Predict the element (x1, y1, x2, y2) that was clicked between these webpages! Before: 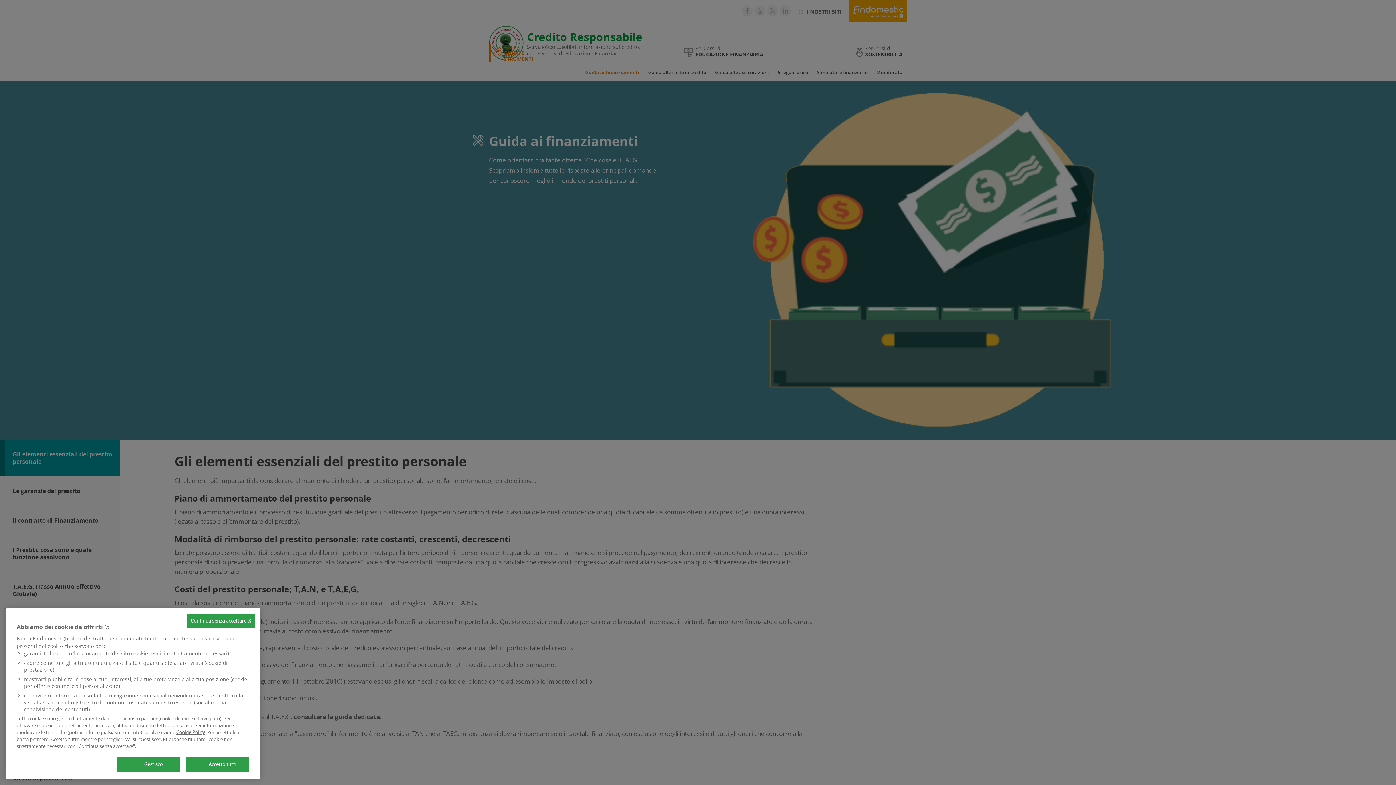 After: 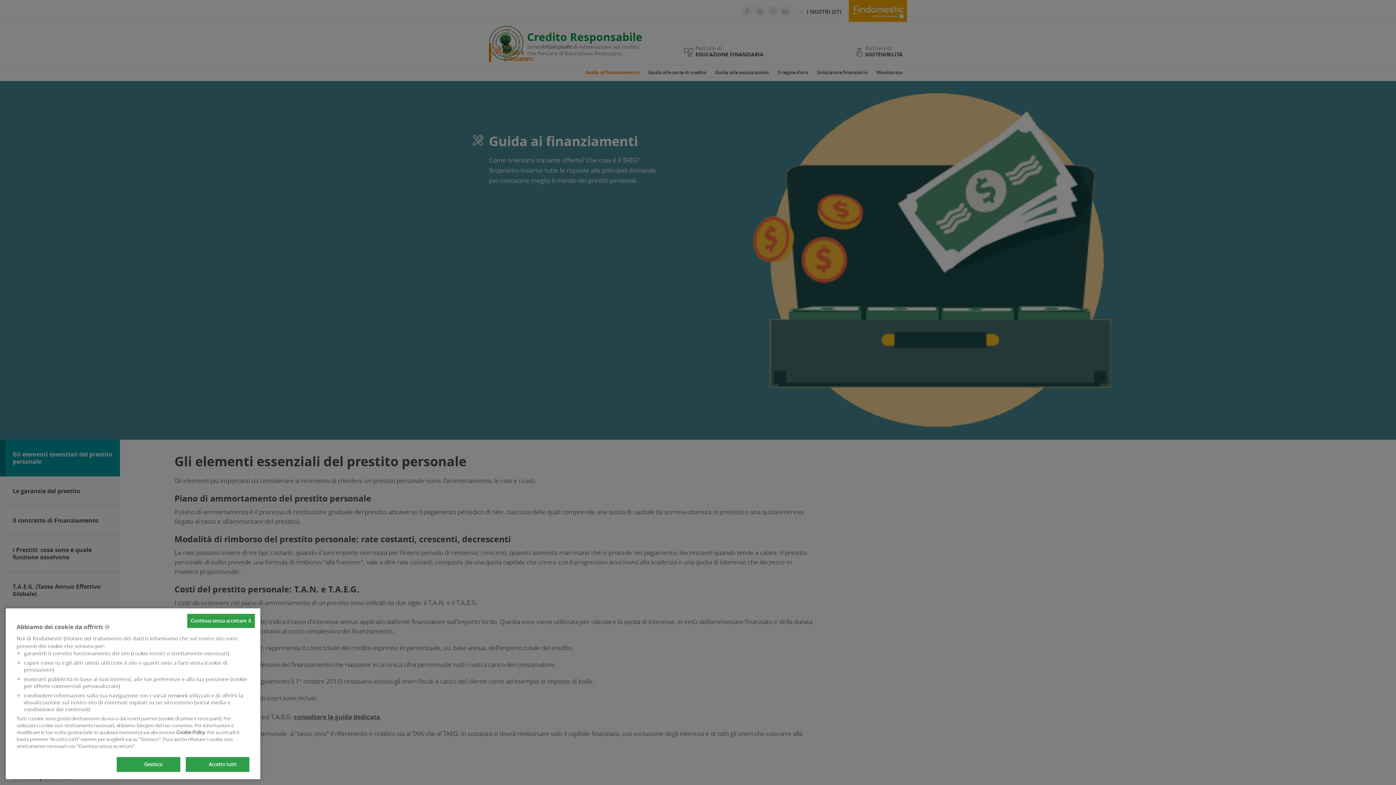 Action: label: Cookie Policy bbox: (176, 757, 205, 764)